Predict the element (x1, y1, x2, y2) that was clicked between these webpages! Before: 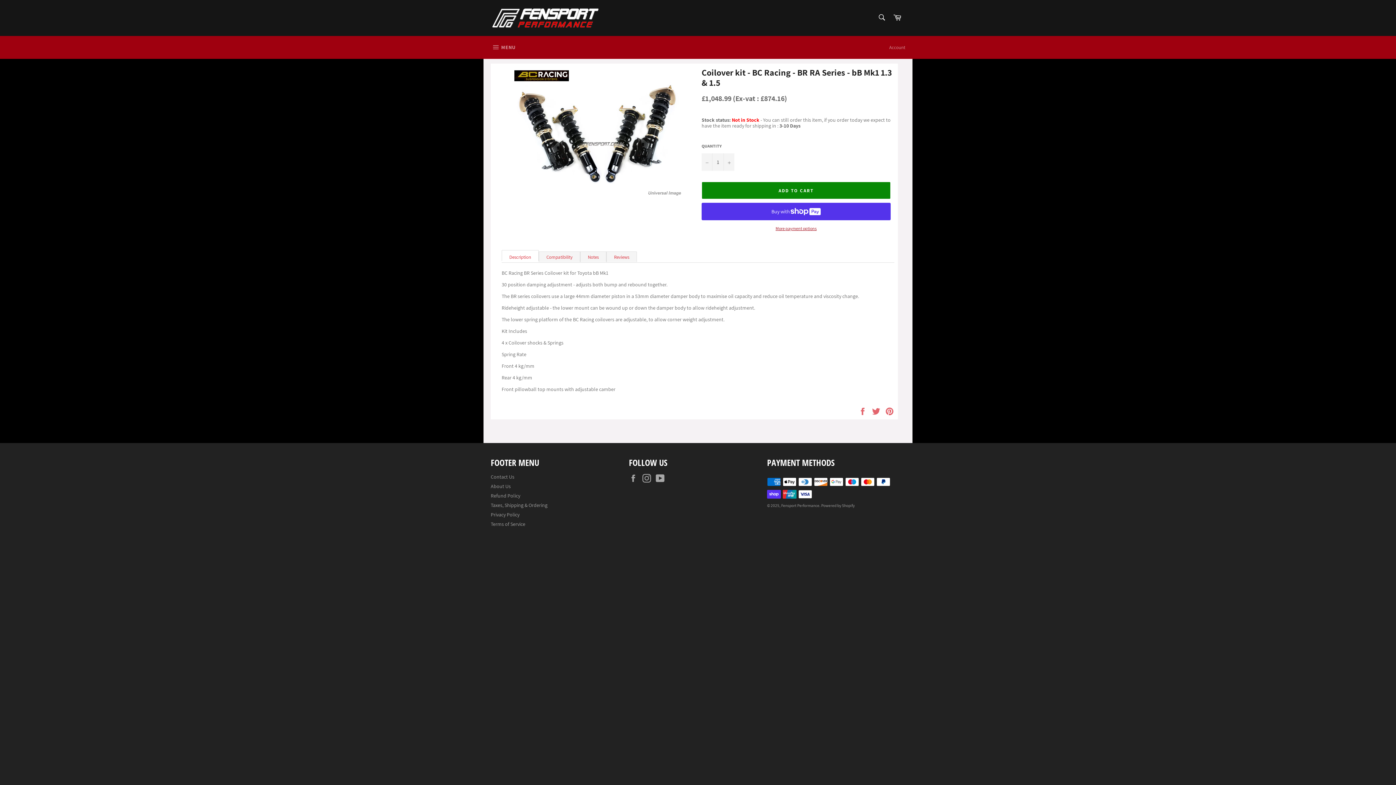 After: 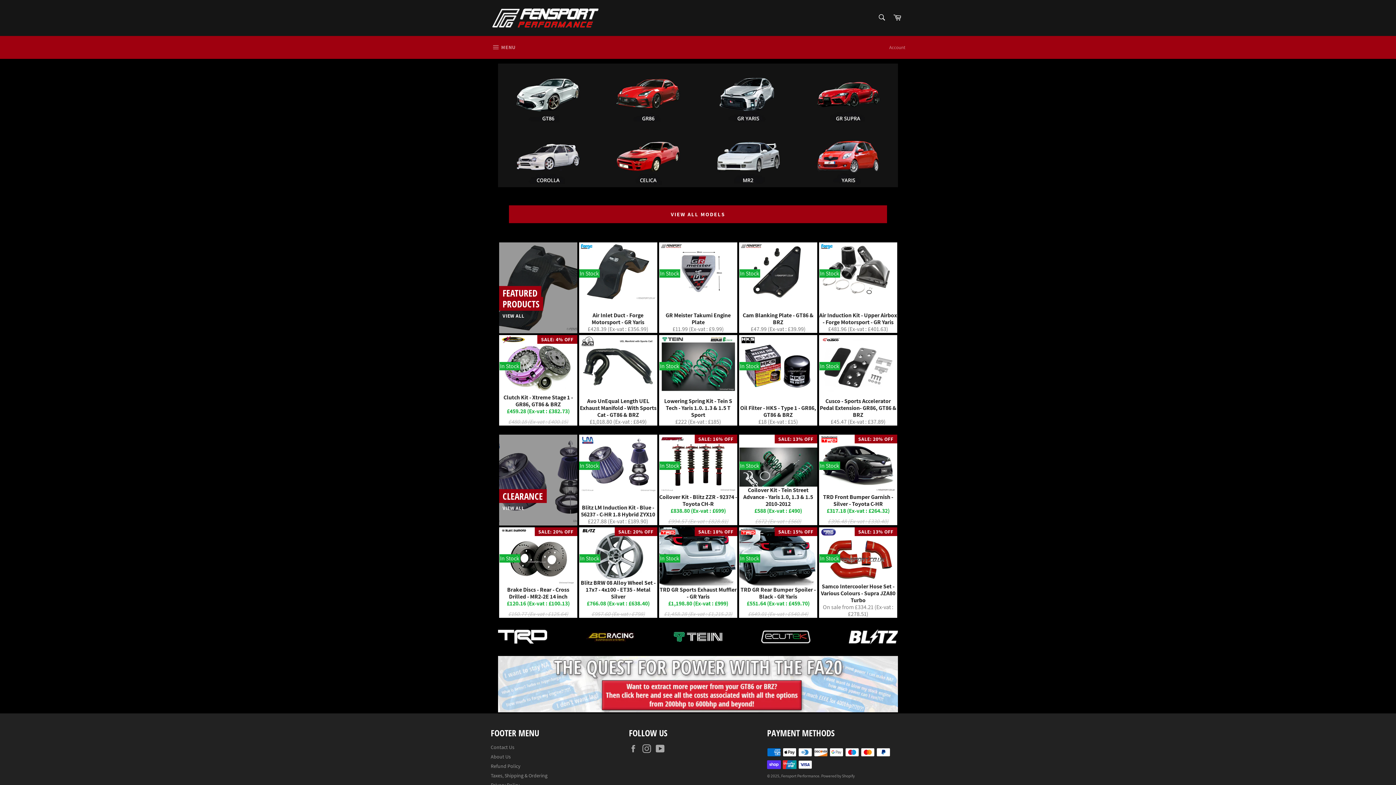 Action: bbox: (490, 7, 600, 28)